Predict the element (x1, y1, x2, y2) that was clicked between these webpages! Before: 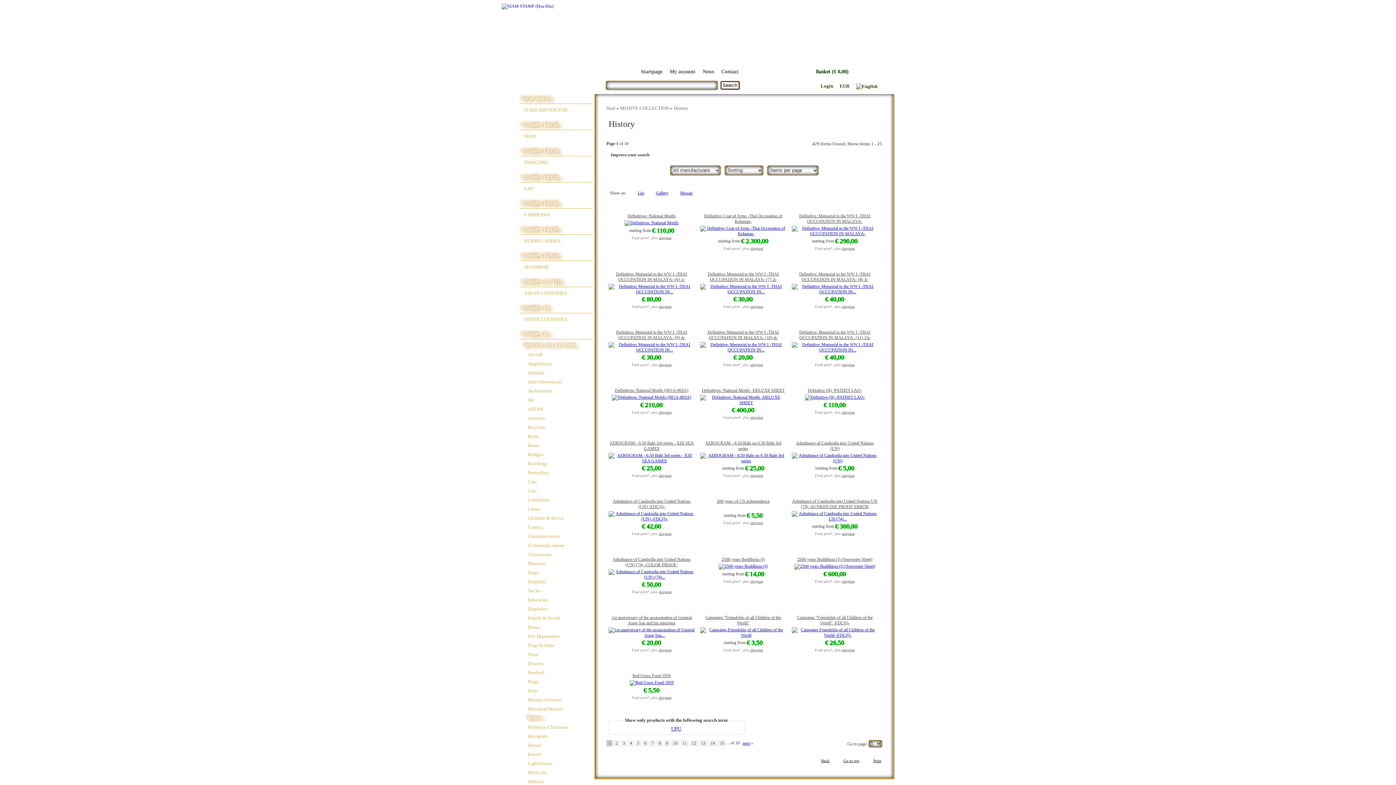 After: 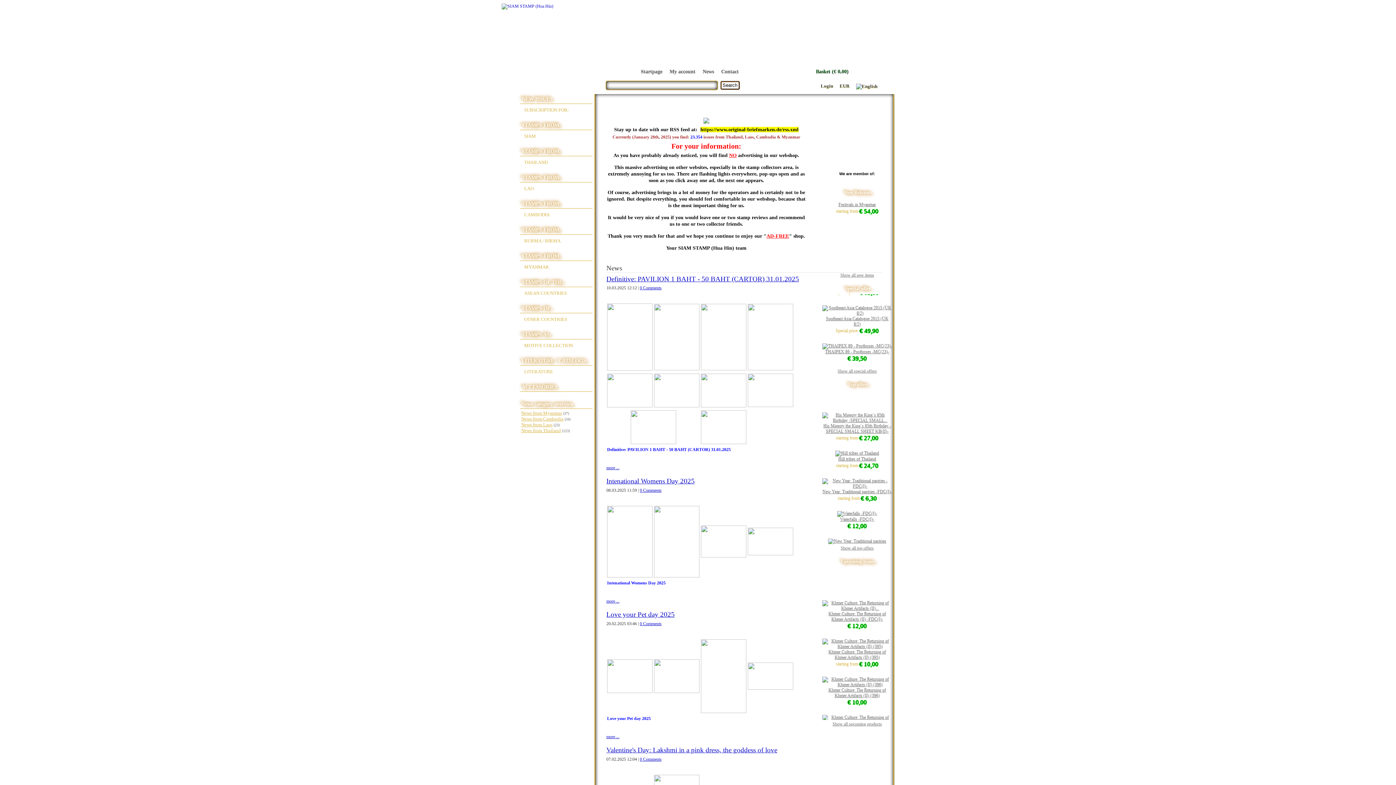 Action: label: shipping bbox: (842, 363, 854, 367)